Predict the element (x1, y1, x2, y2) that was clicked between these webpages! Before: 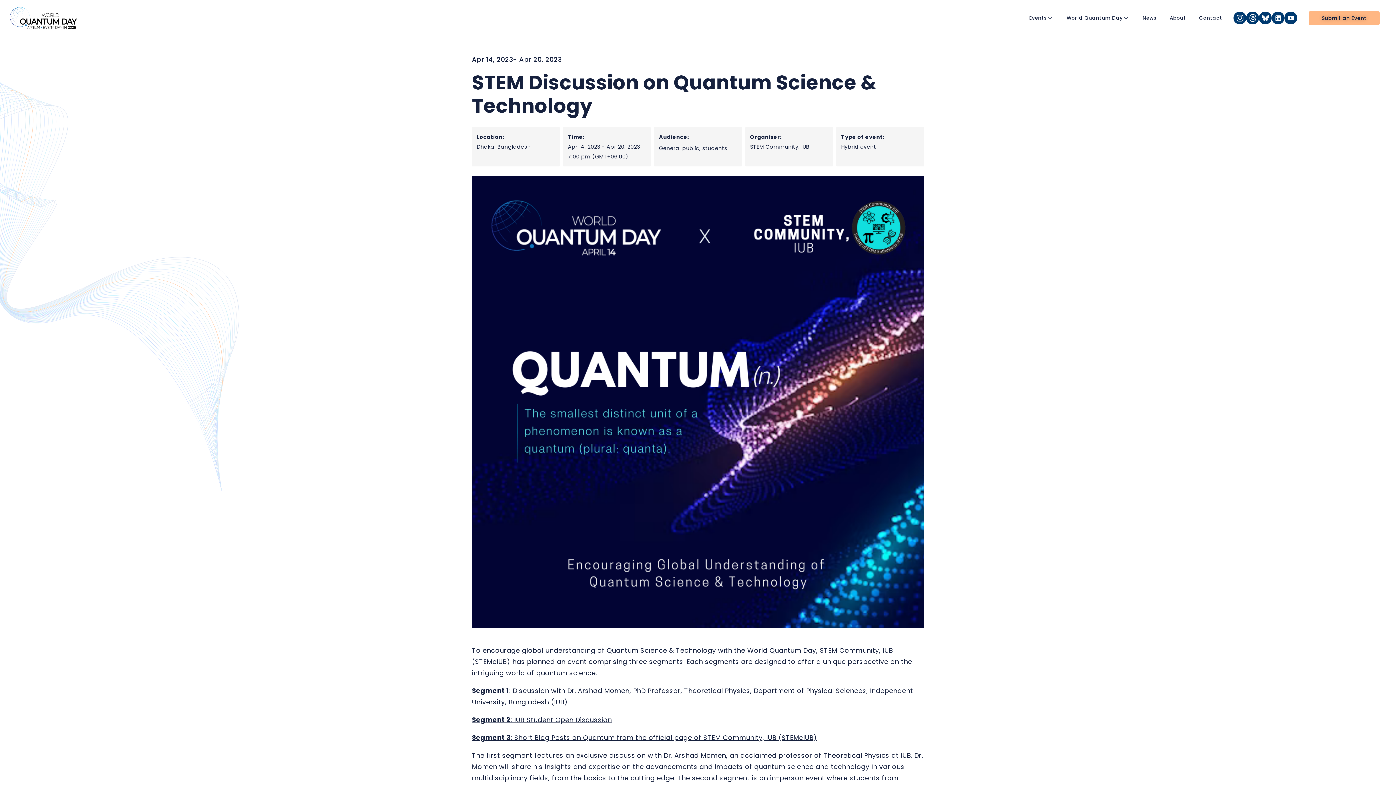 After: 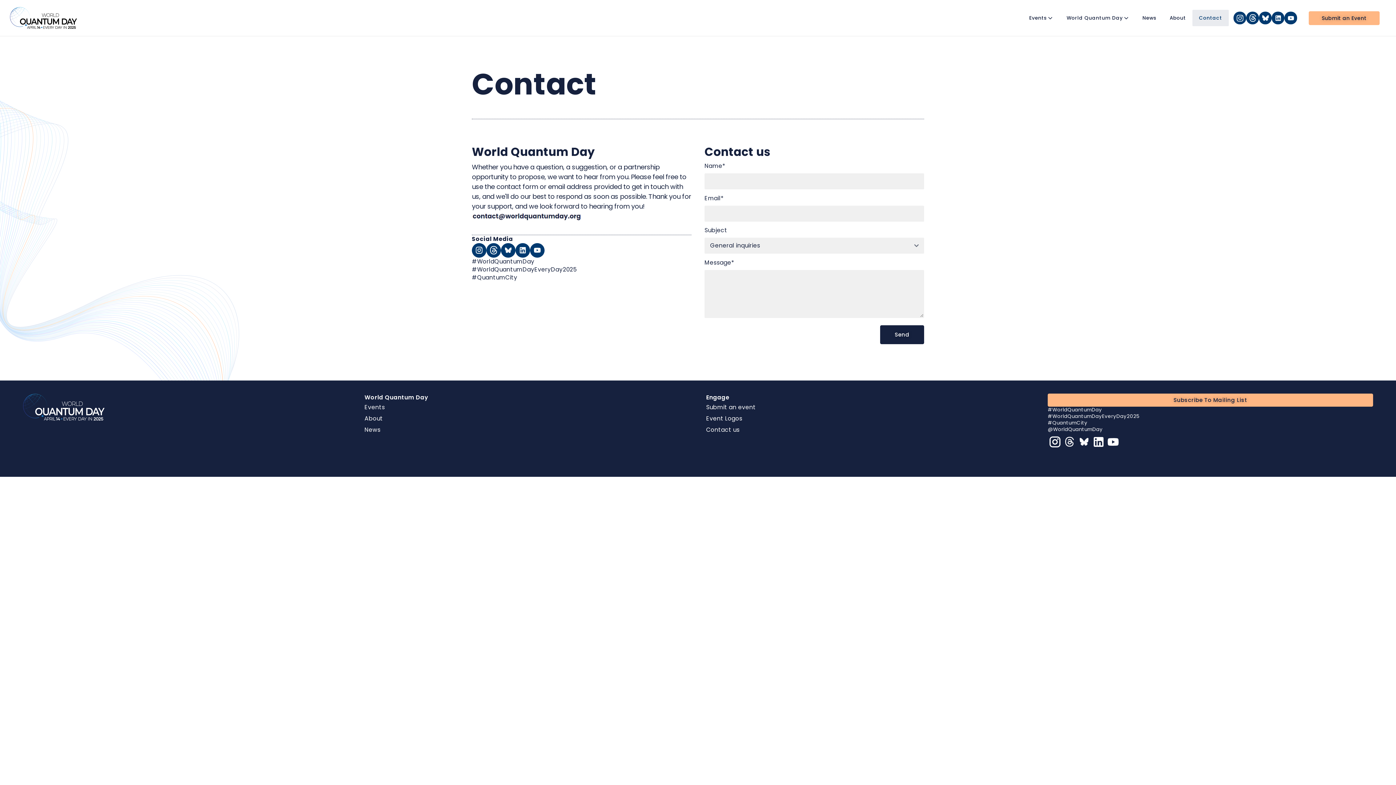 Action: label: Contact bbox: (1192, 9, 1228, 26)